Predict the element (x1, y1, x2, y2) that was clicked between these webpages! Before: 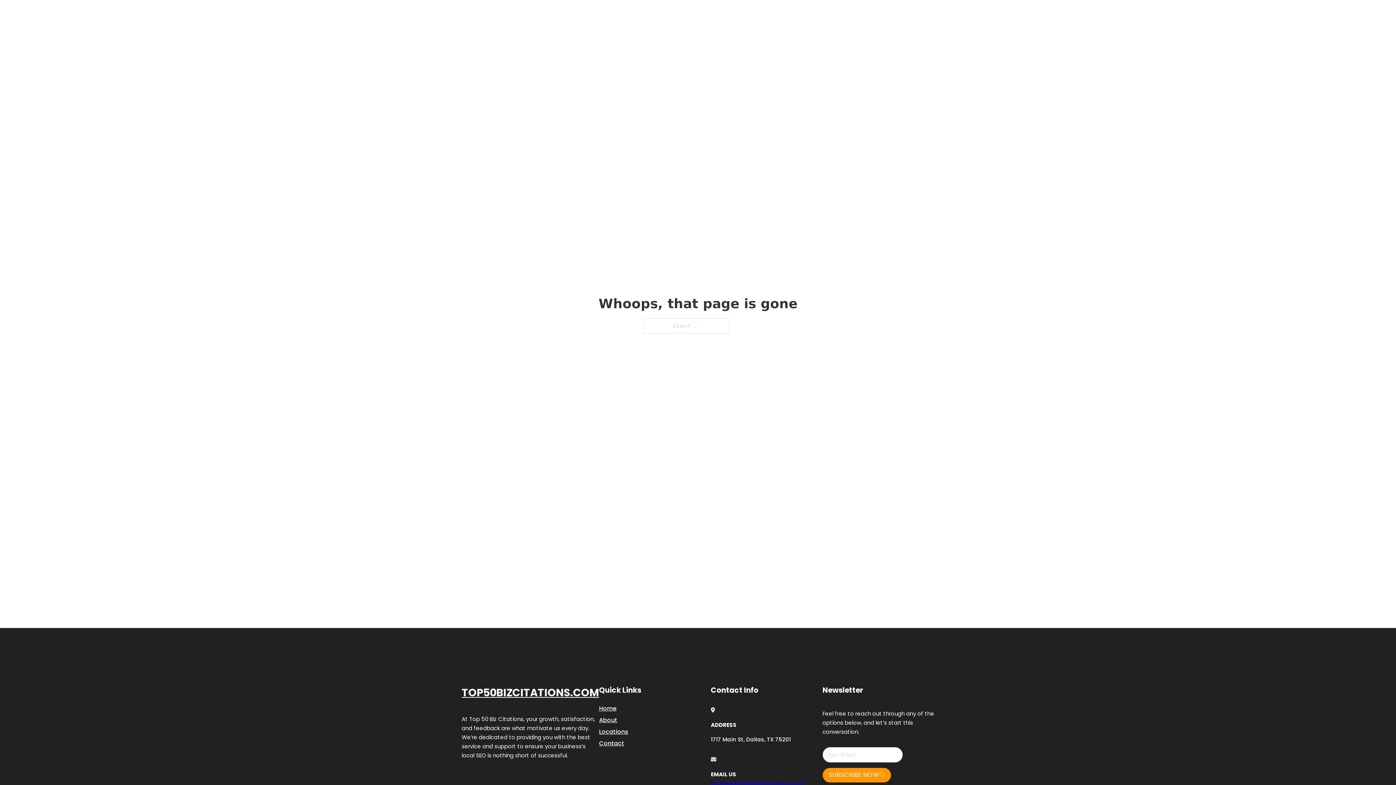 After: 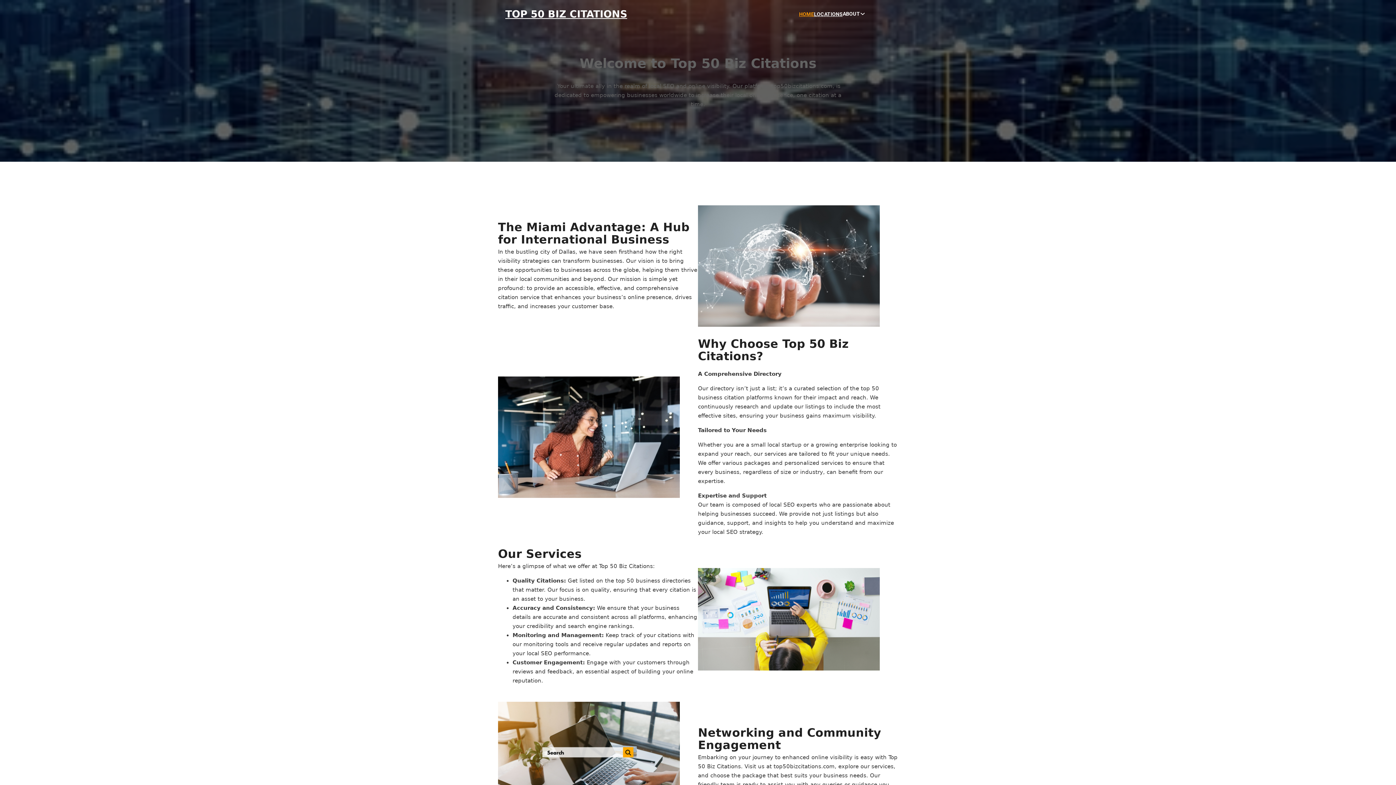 Action: label: HOME bbox: (799, 10, 814, 18)